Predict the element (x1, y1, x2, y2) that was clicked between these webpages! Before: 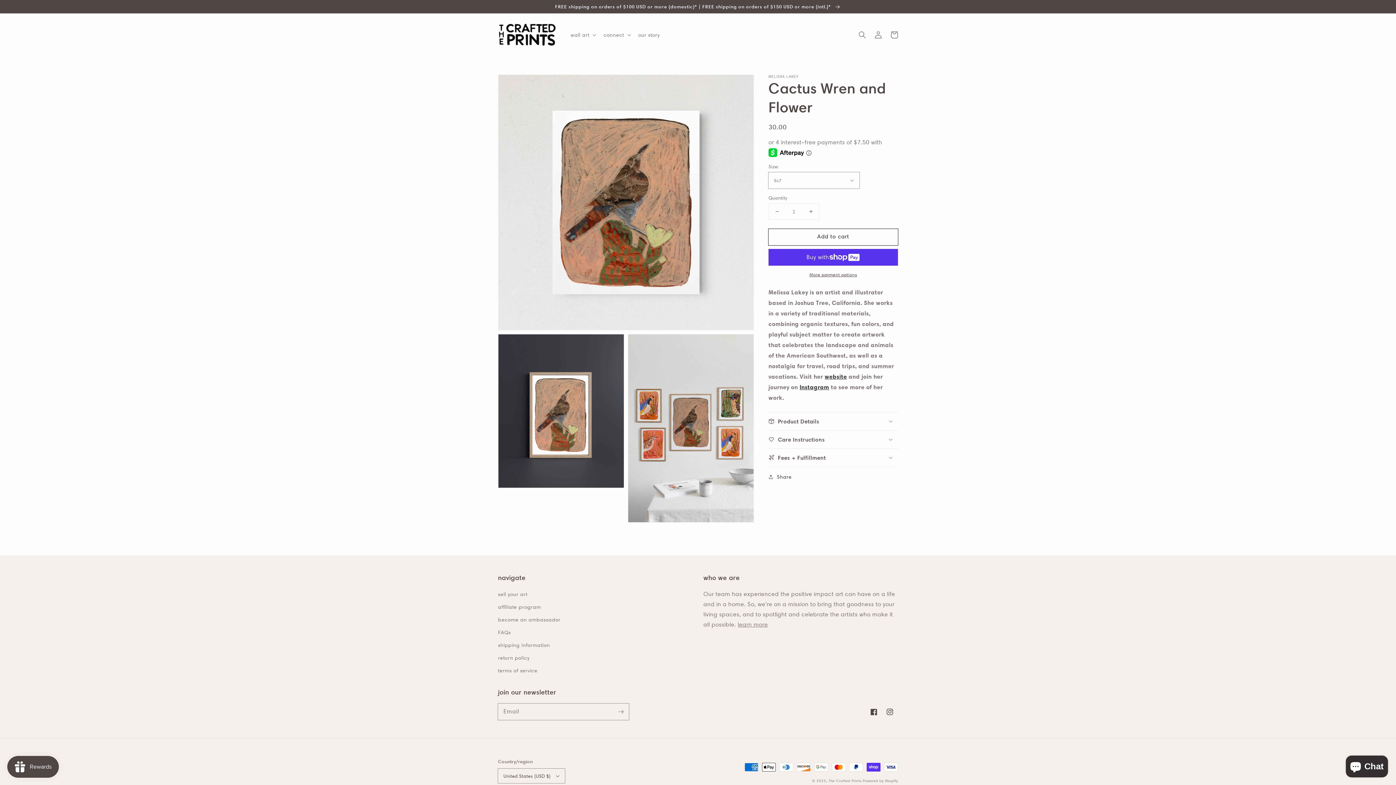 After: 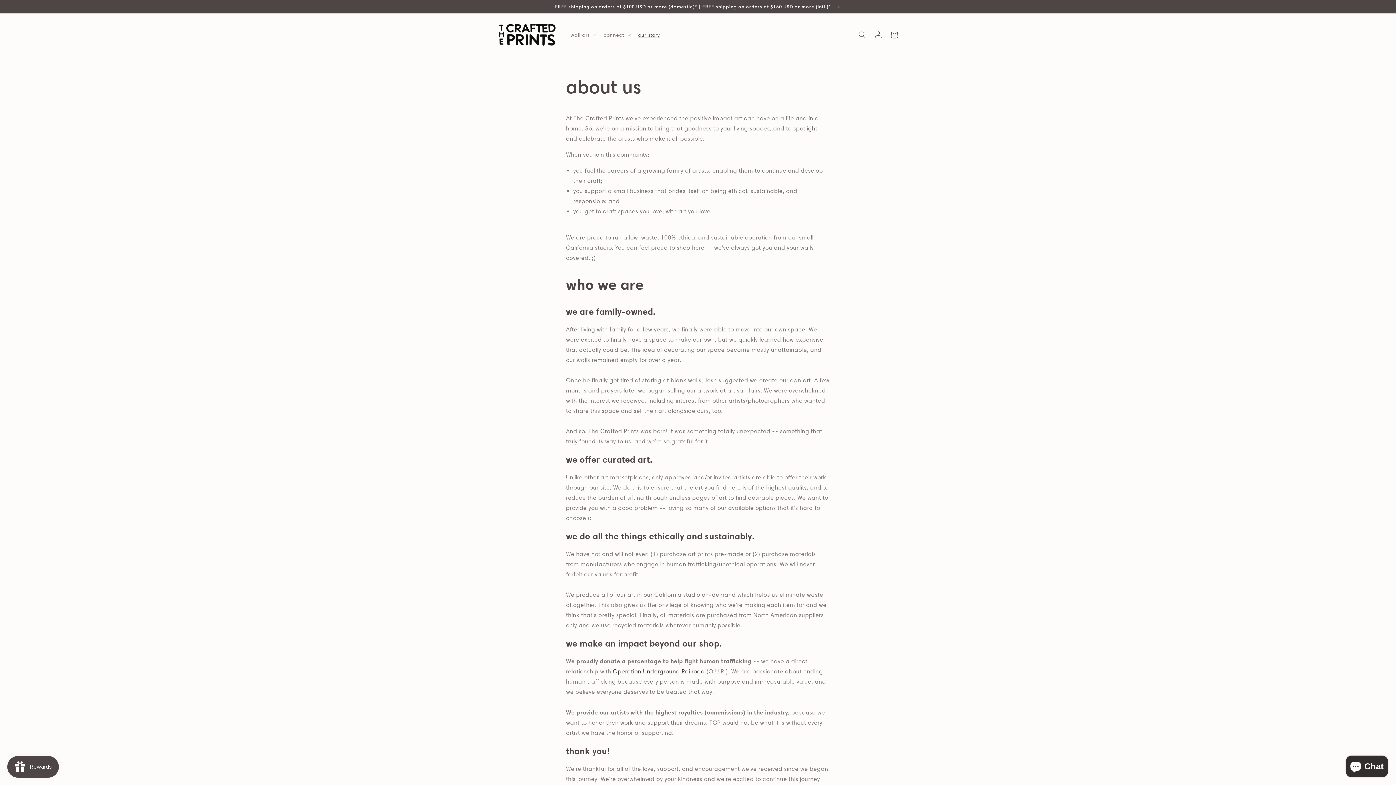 Action: label: our story bbox: (634, 27, 664, 42)